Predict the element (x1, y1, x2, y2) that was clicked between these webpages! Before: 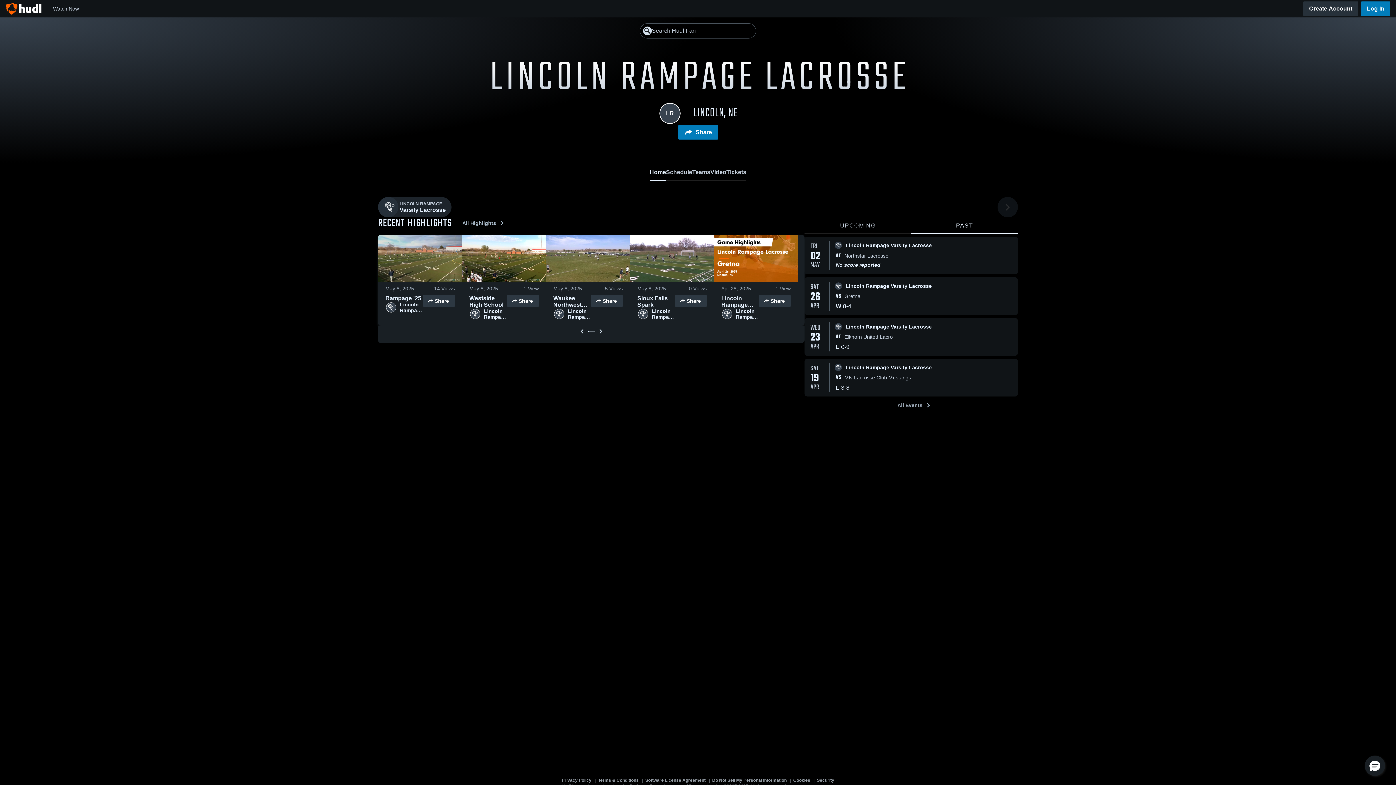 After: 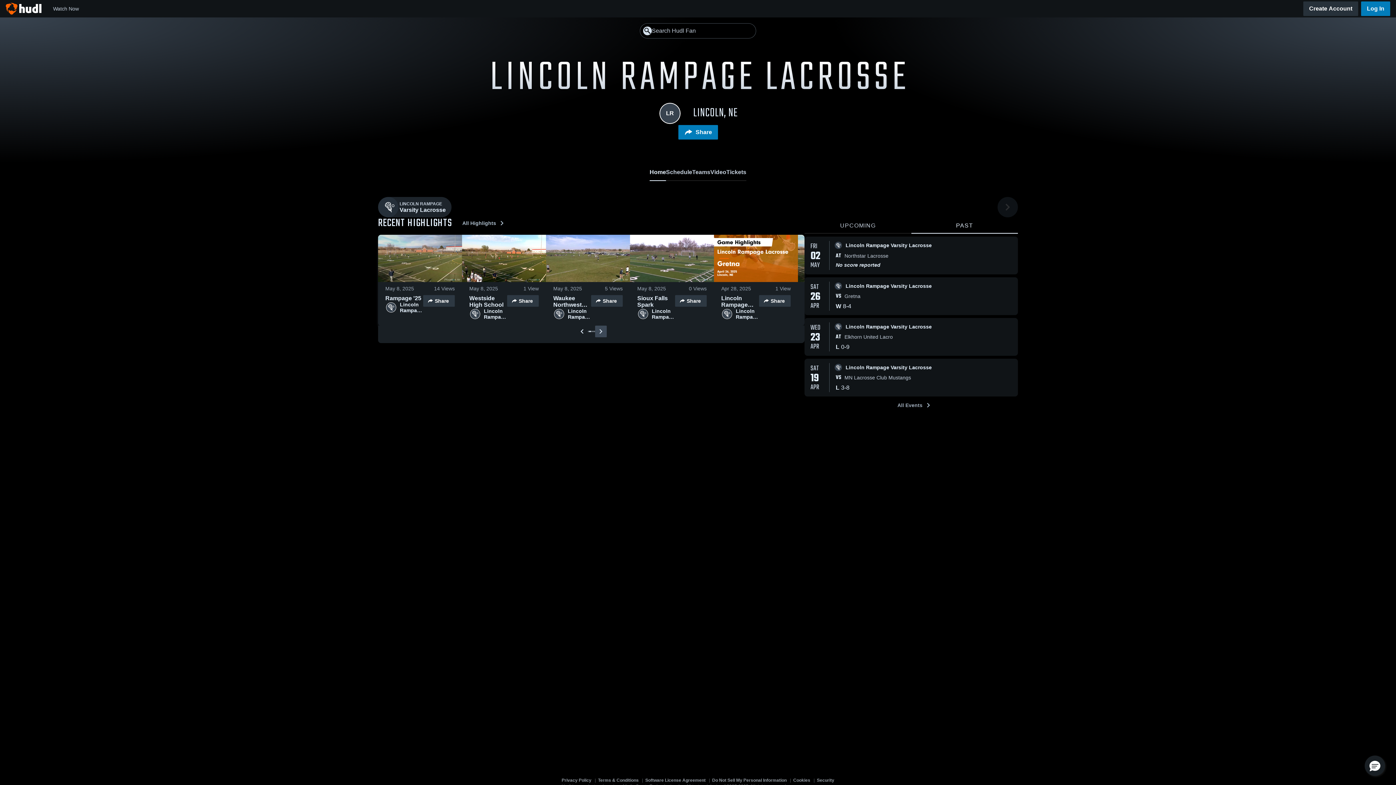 Action: bbox: (595, 290, 606, 301)